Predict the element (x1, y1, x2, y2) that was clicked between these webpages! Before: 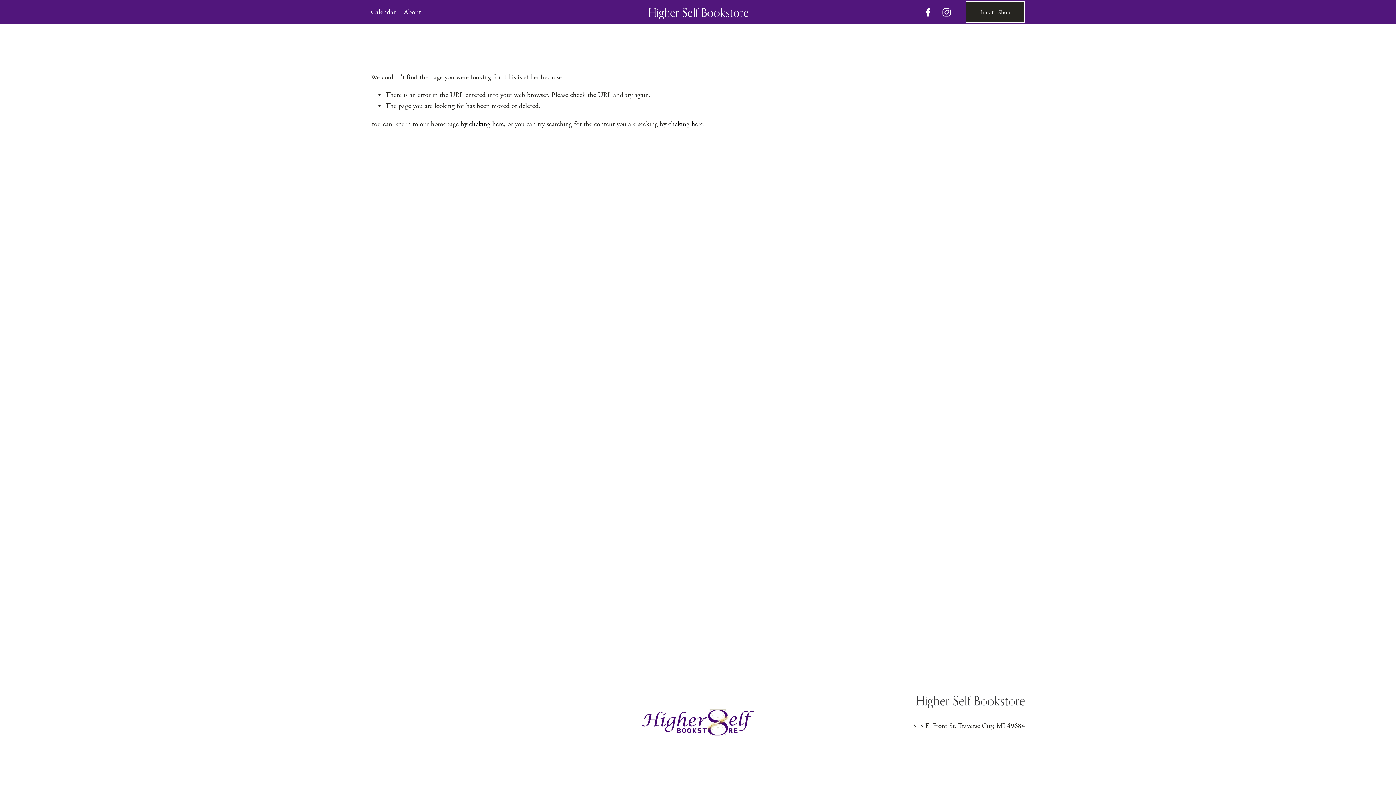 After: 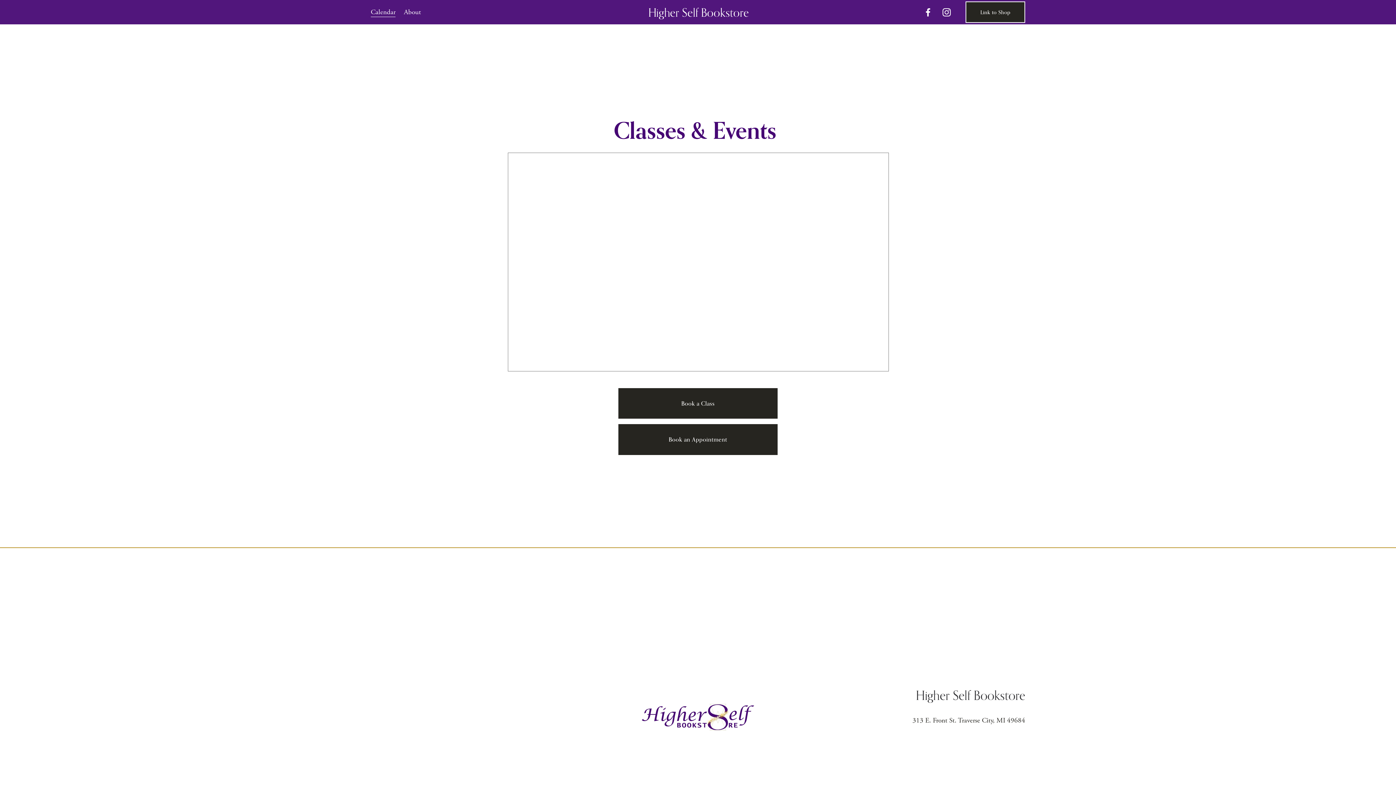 Action: bbox: (370, 6, 395, 18) label: Calendar